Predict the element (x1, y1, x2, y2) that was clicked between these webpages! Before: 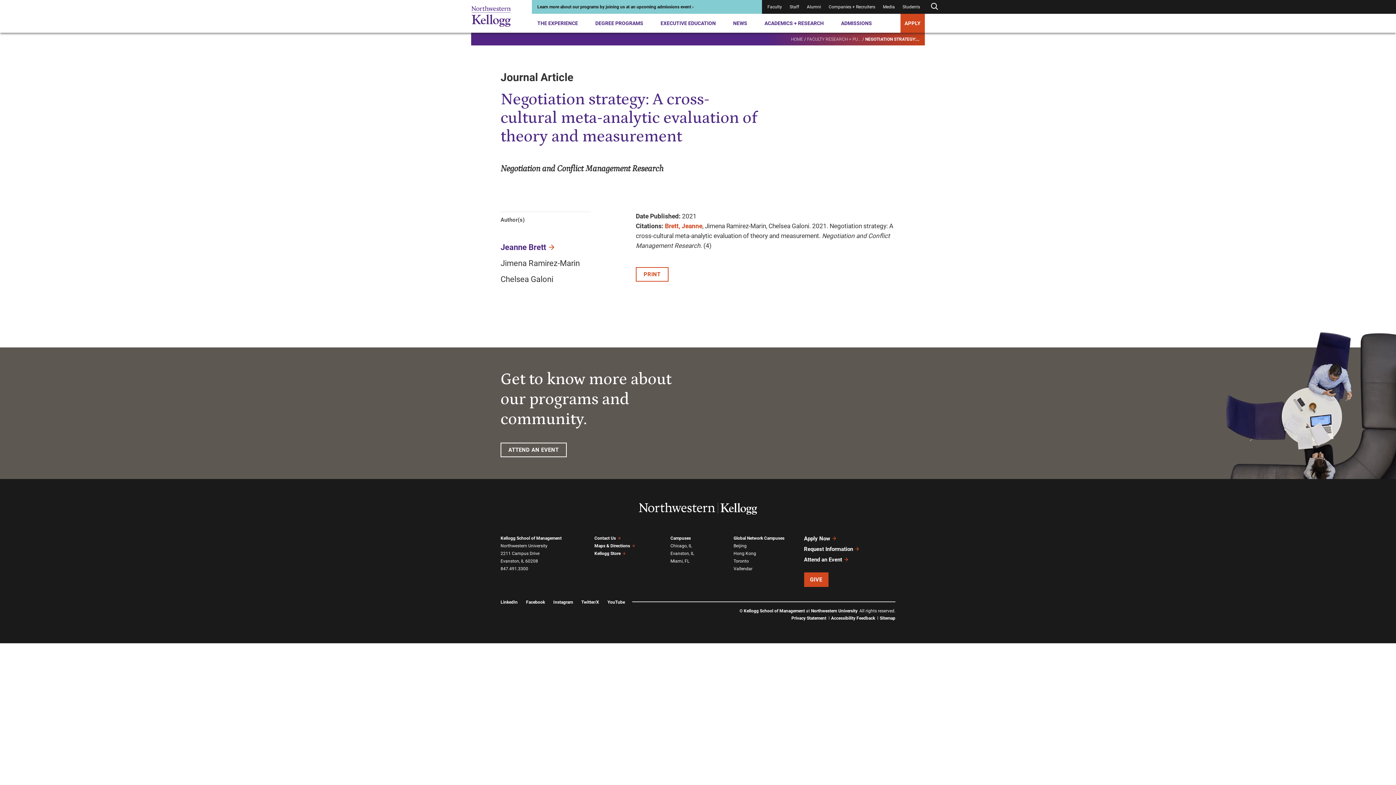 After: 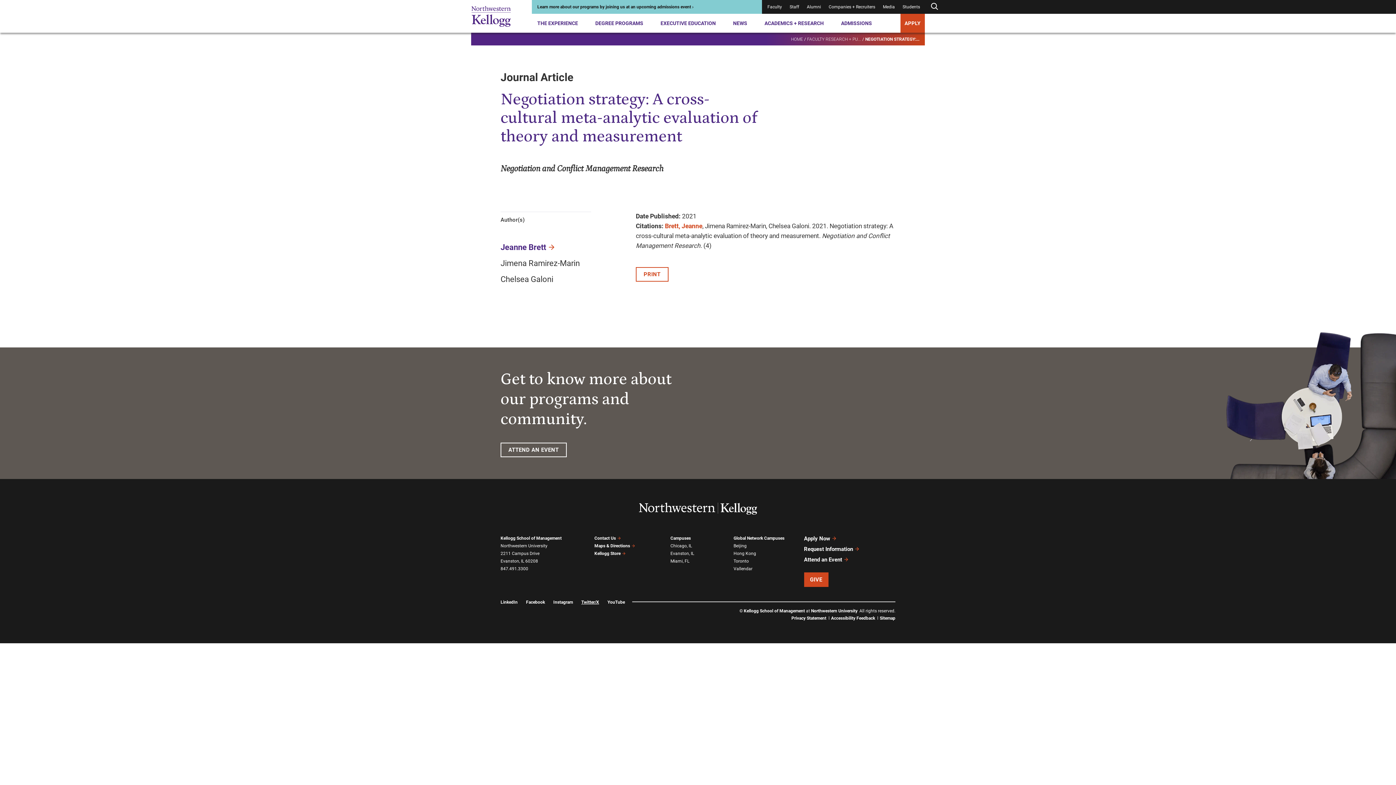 Action: bbox: (581, 600, 599, 605) label: Twitter/X